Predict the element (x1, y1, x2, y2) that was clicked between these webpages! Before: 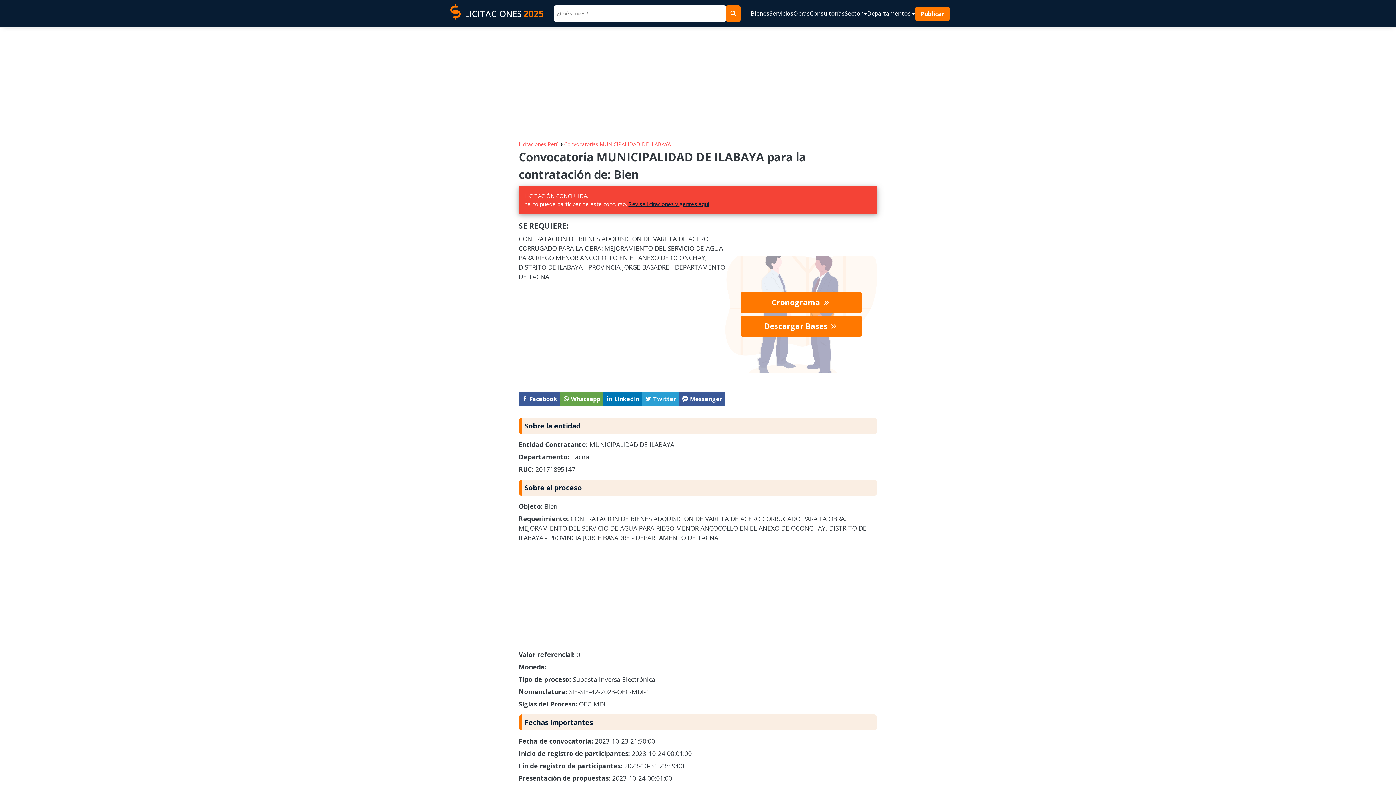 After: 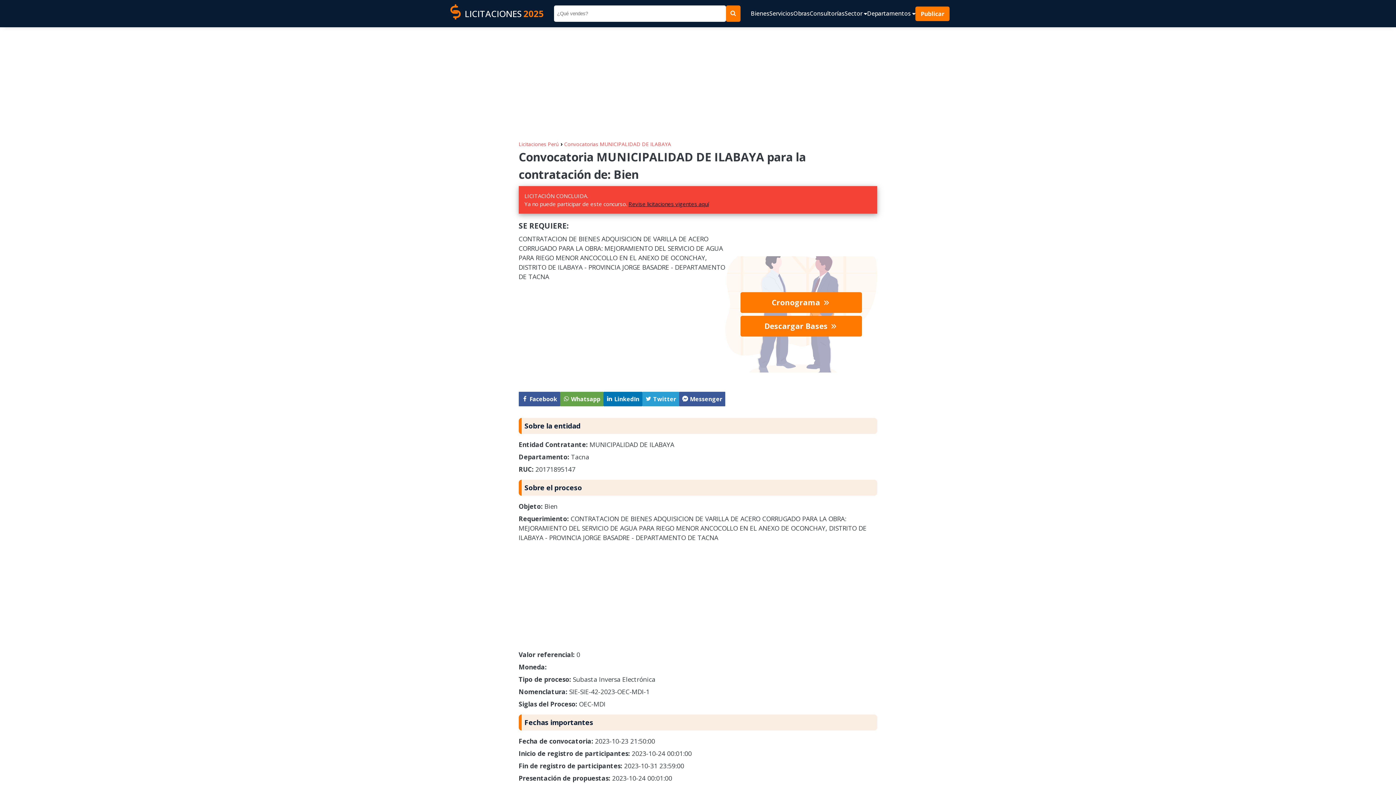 Action: bbox: (603, 392, 642, 406) label:  LinkedIn